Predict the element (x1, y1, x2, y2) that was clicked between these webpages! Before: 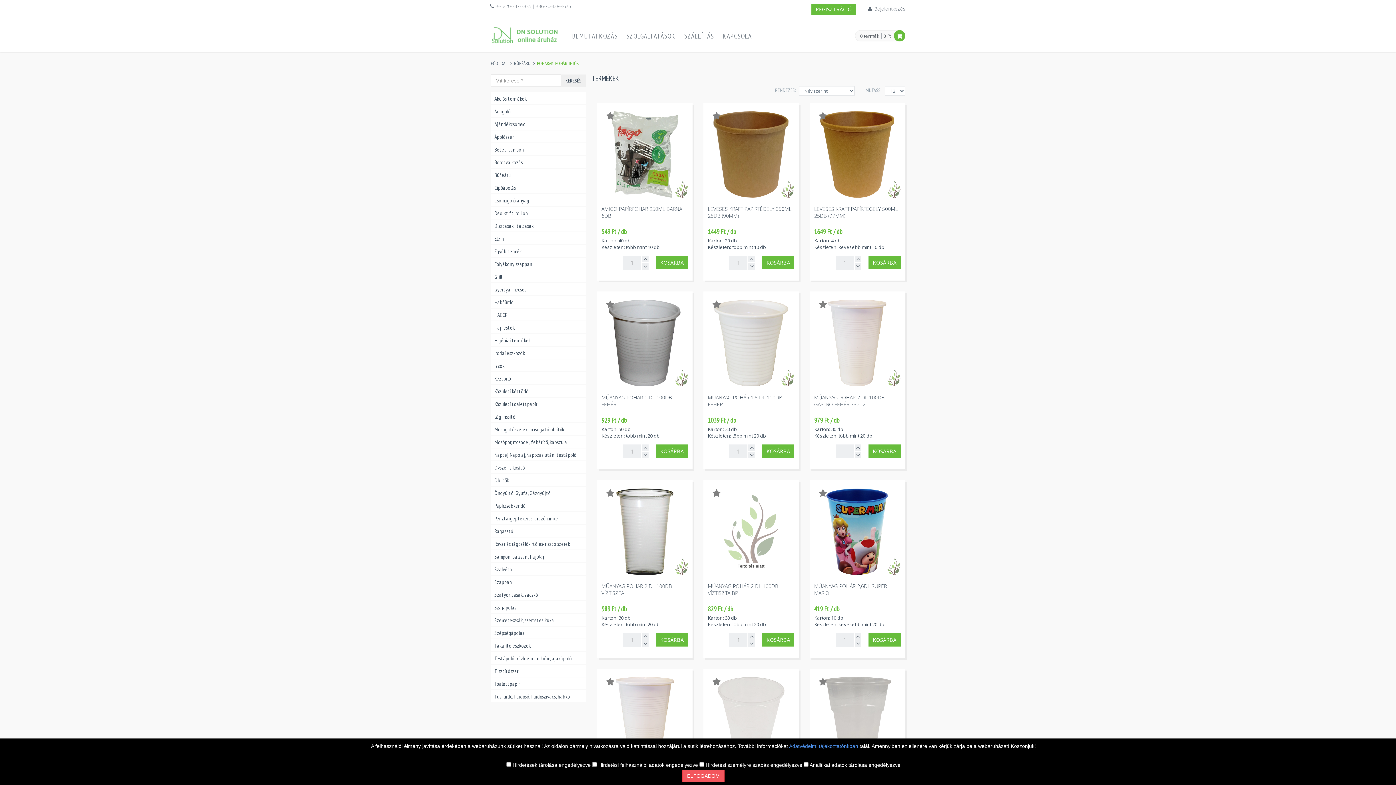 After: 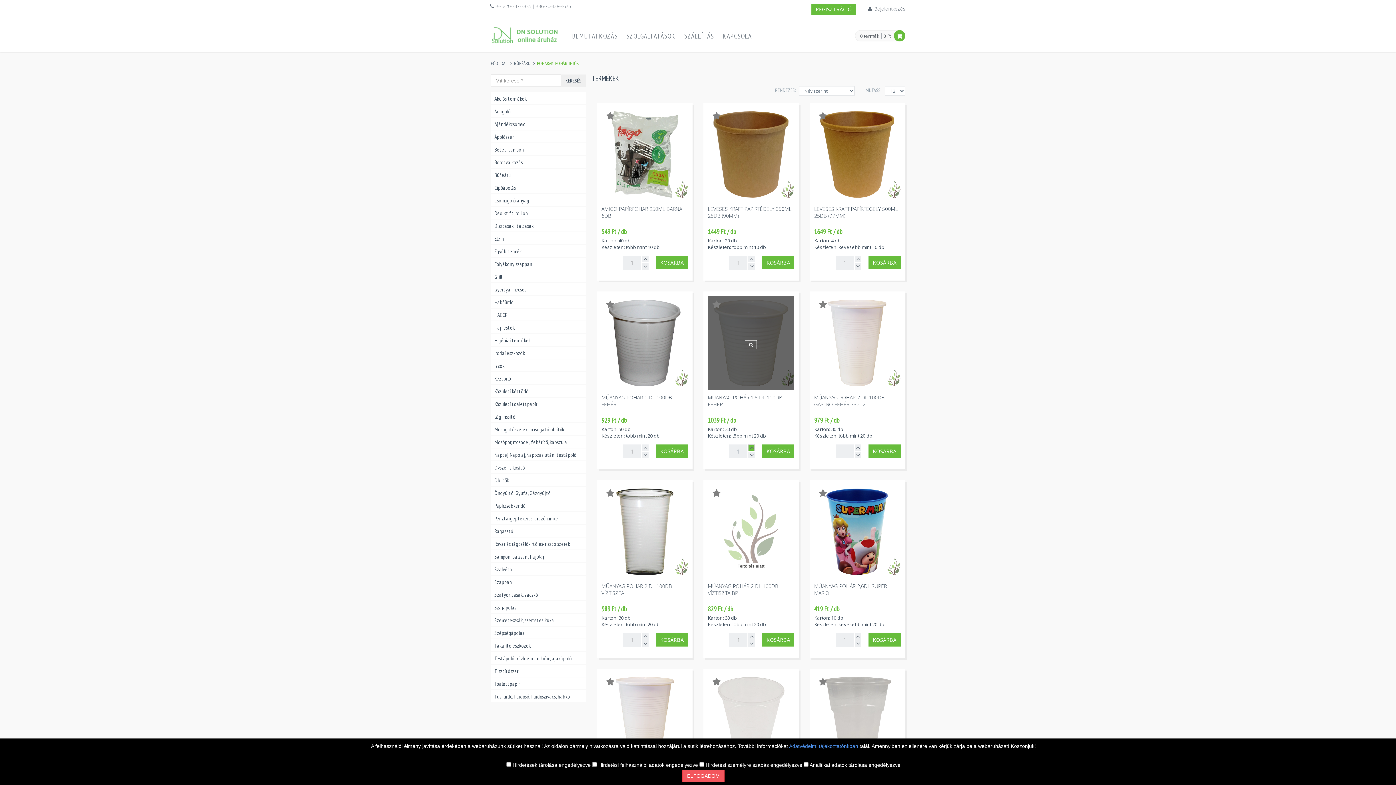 Action: bbox: (748, 444, 755, 451)